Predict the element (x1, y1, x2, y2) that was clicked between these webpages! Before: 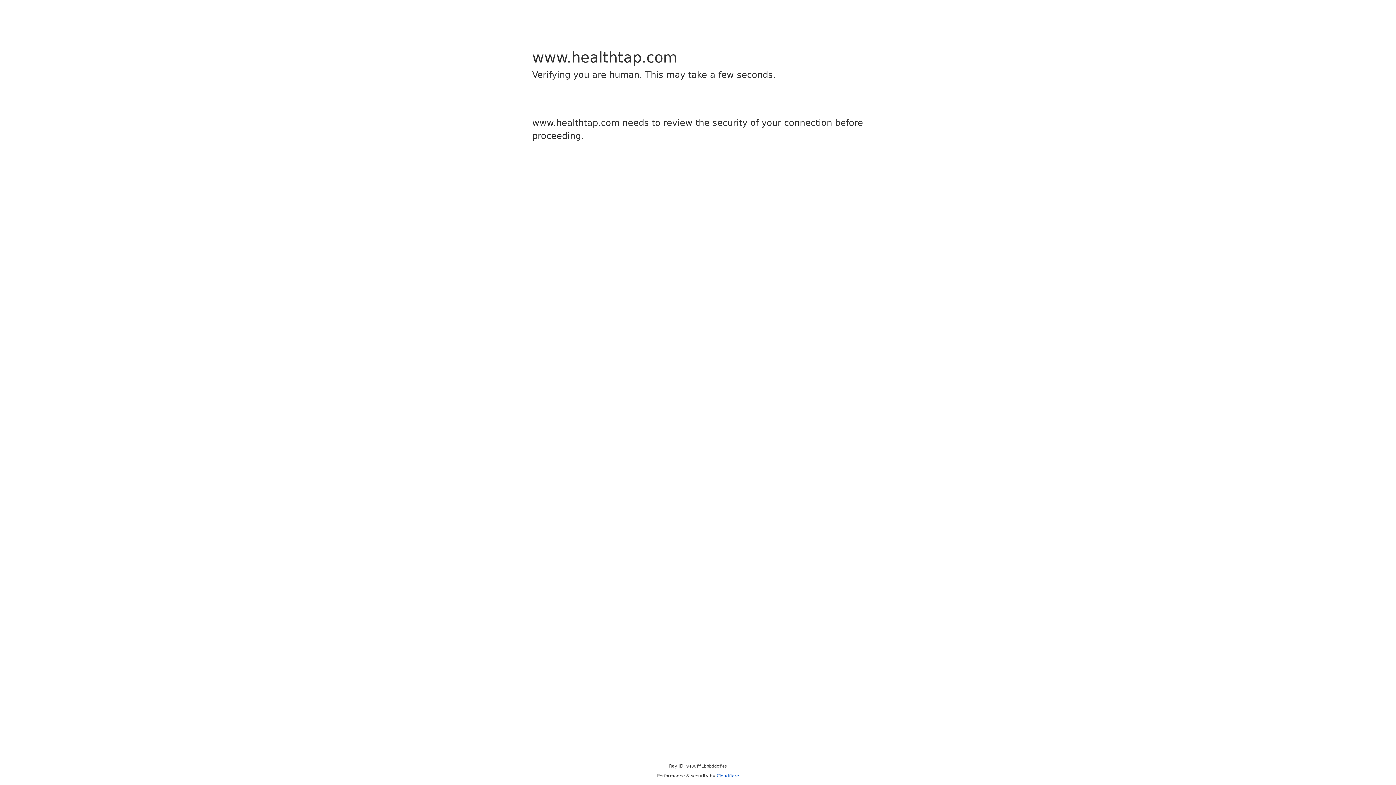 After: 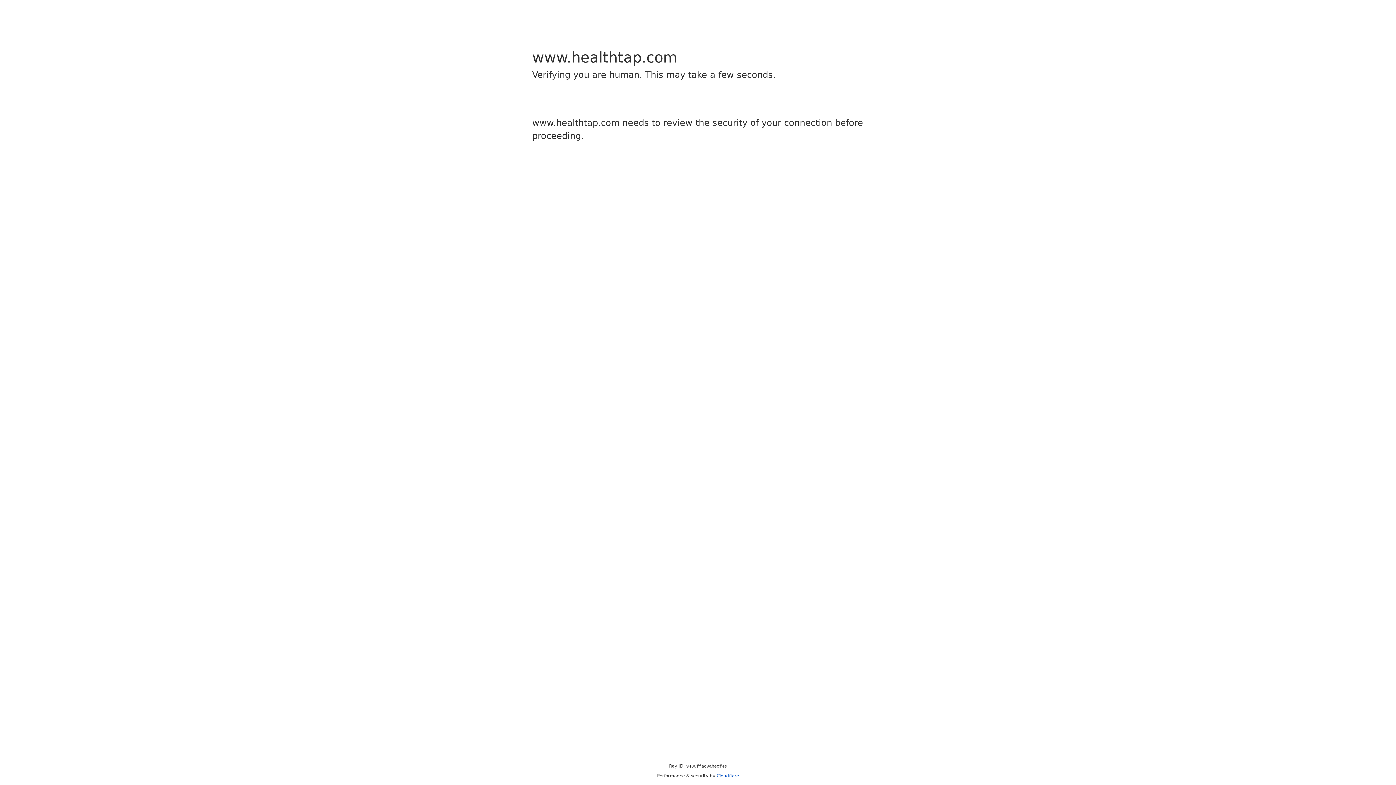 Action: bbox: (716, 773, 739, 778) label: Cloudflare